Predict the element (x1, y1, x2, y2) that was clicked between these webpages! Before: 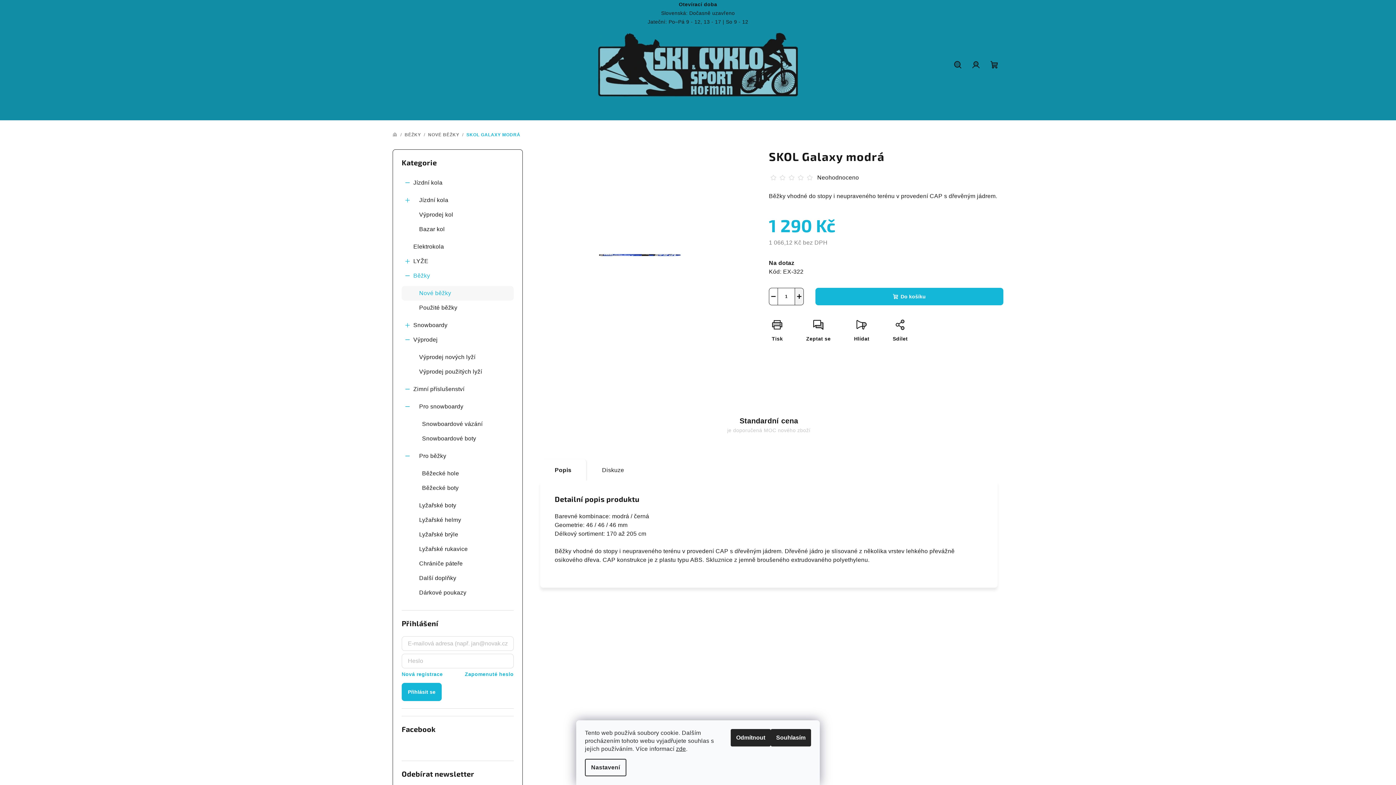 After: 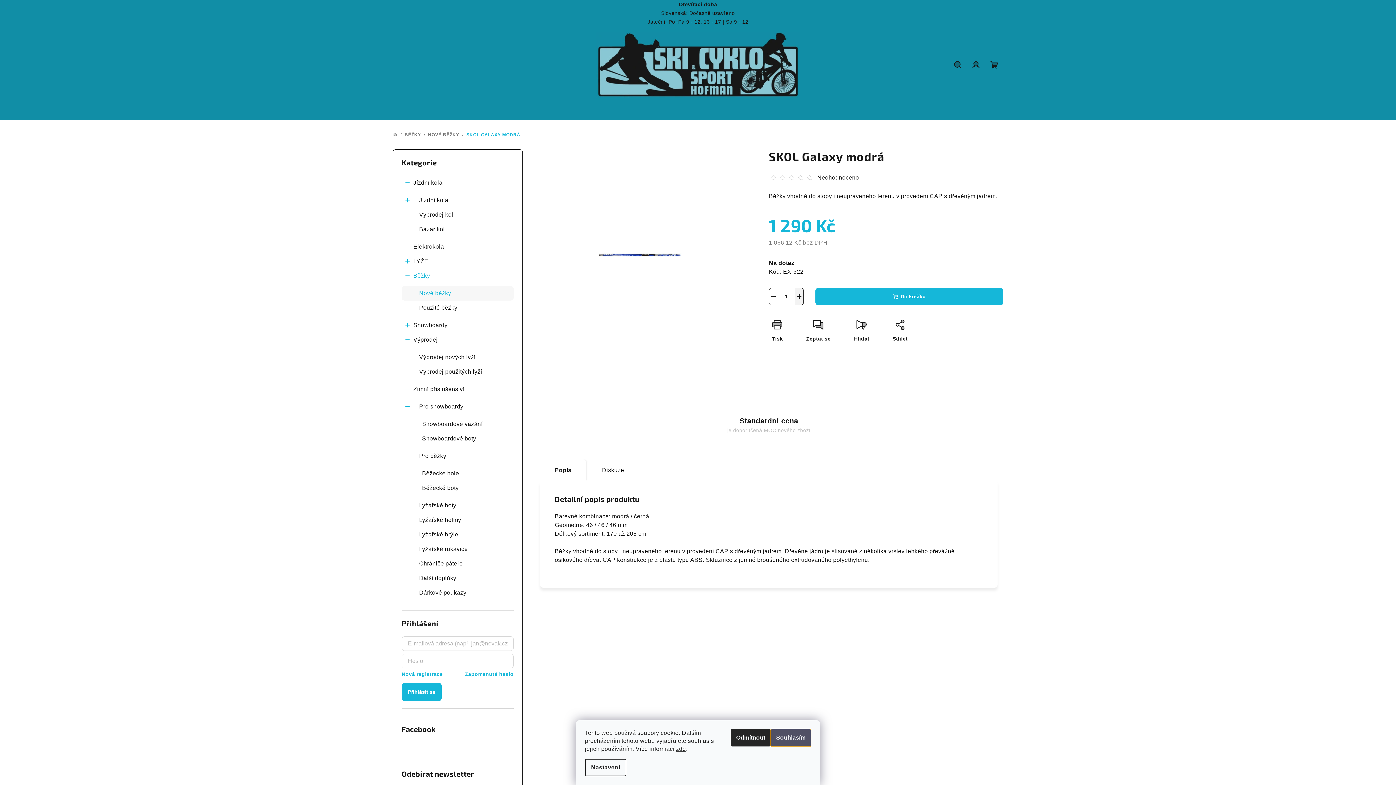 Action: bbox: (770, 729, 811, 746) label: Souhlasím